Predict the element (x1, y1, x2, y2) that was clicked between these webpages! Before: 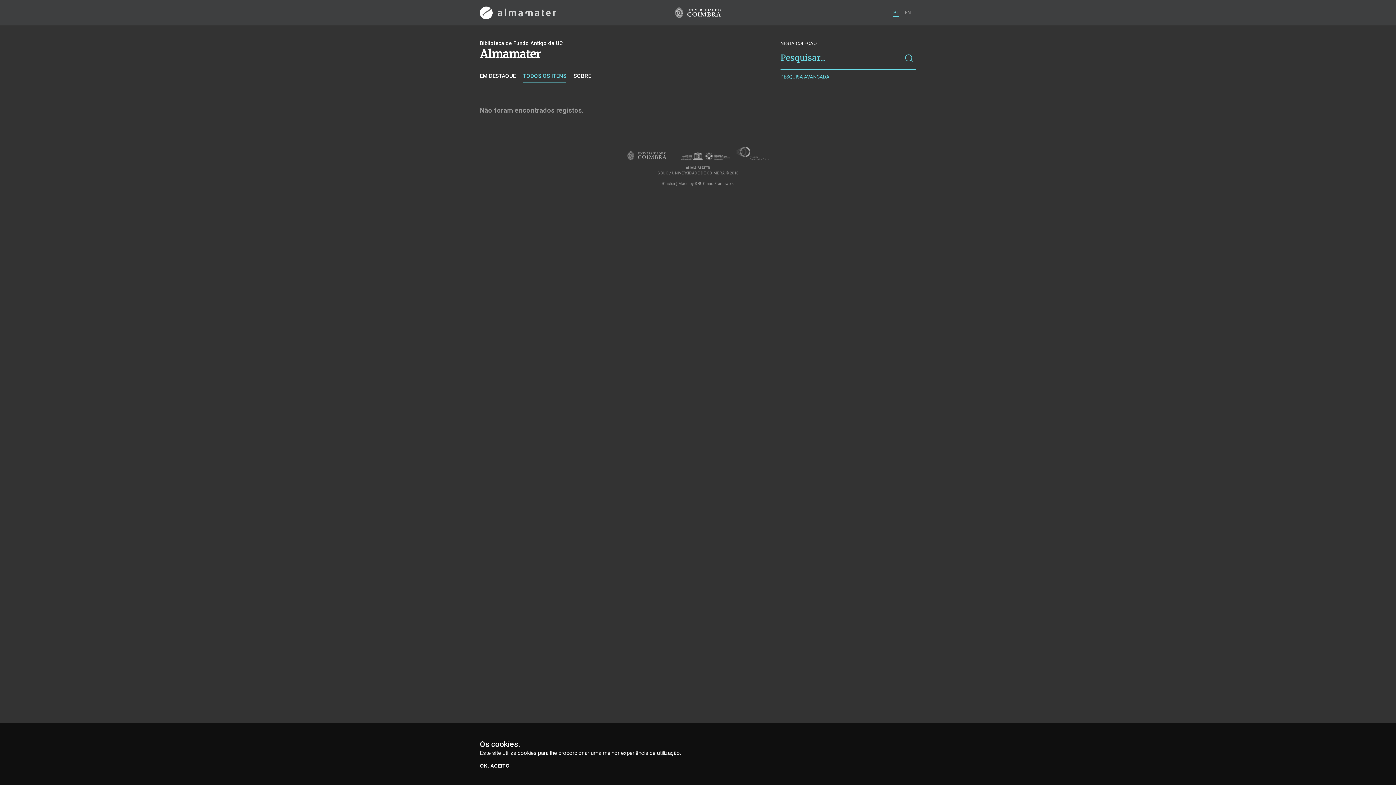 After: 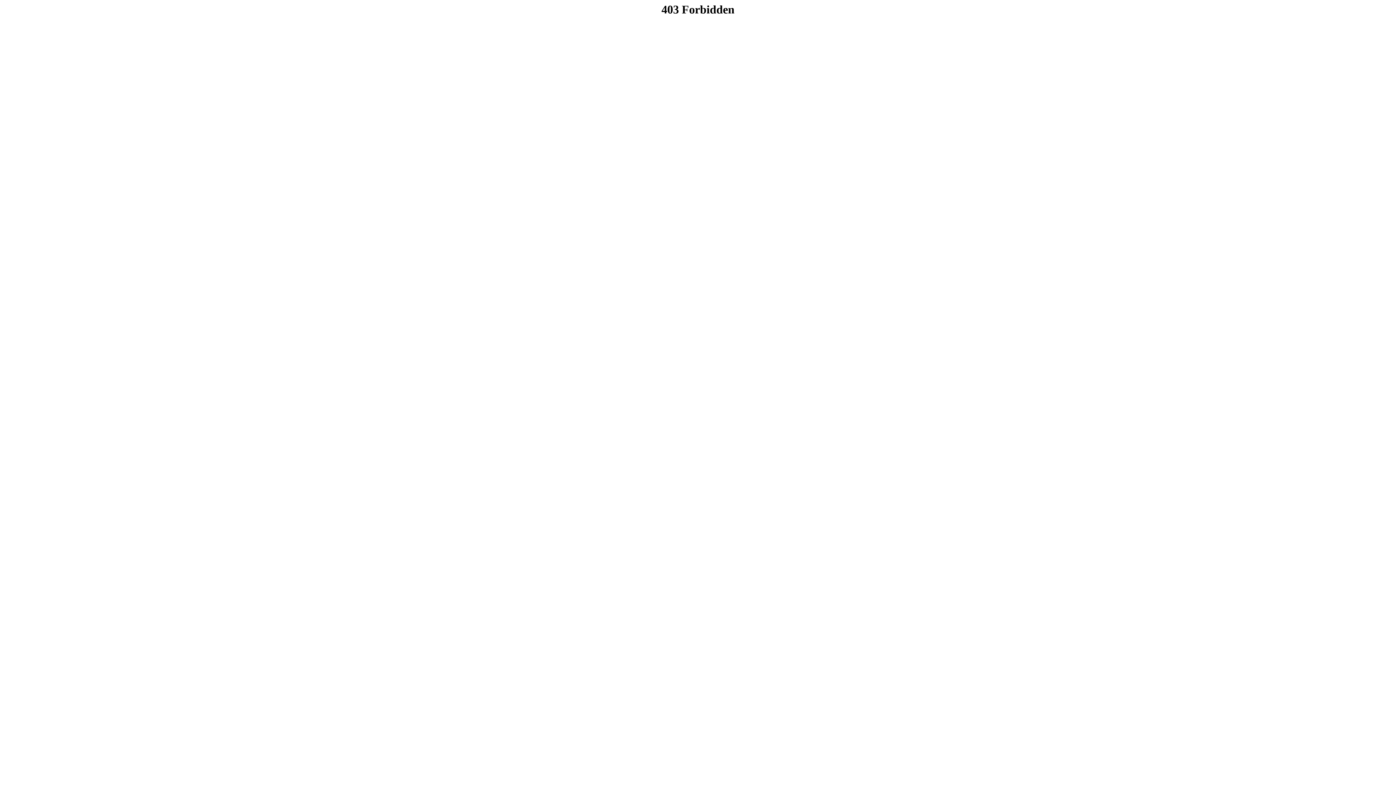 Action: label: SIBUC bbox: (694, 181, 705, 186)